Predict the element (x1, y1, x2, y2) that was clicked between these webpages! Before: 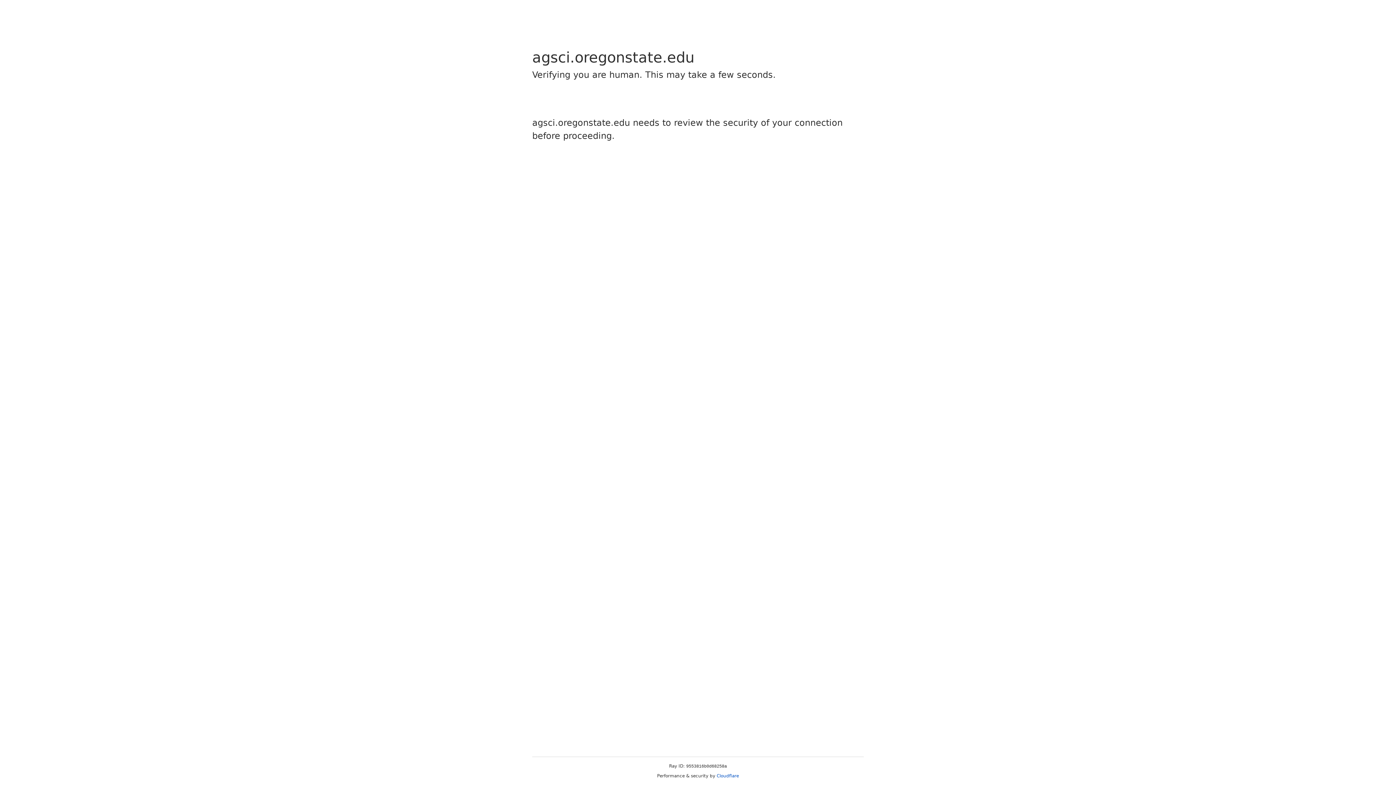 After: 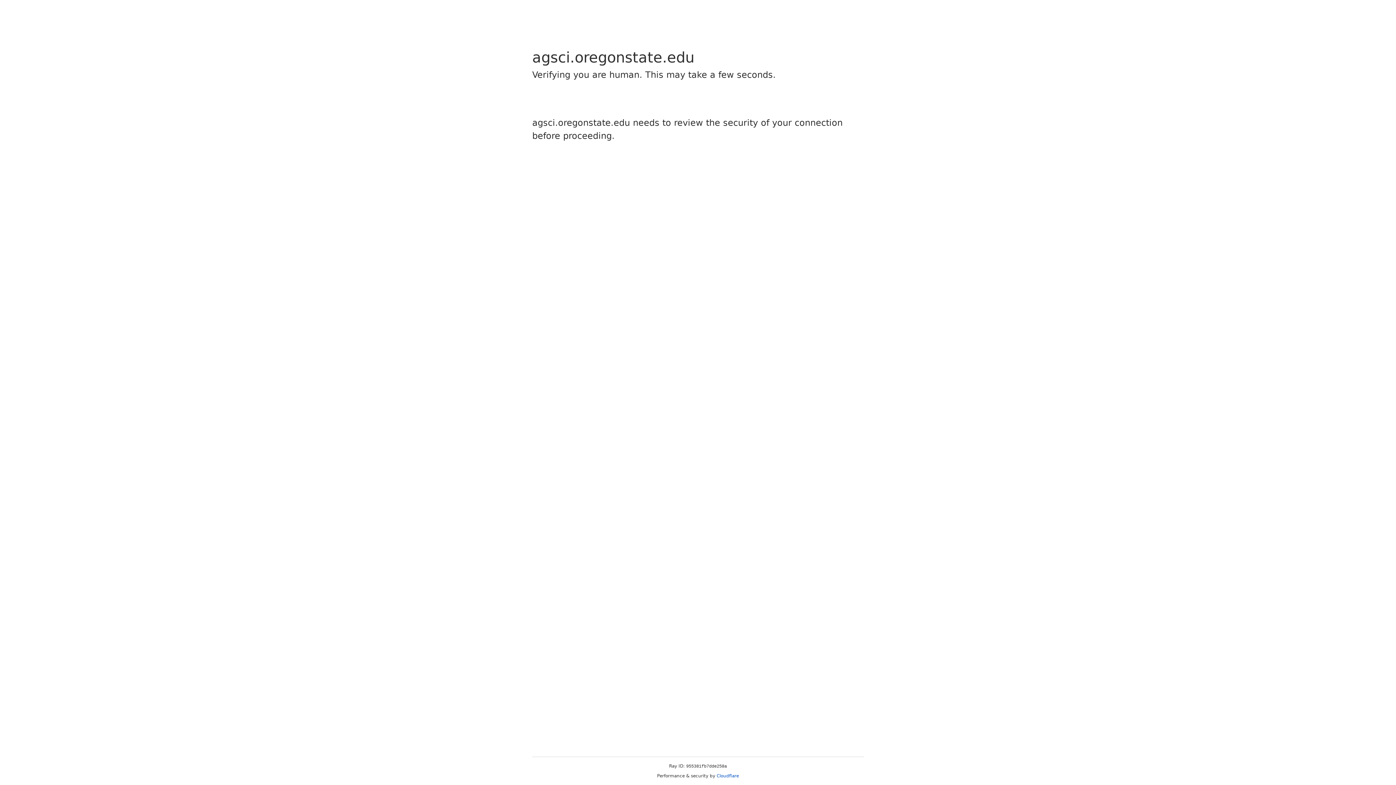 Action: bbox: (716, 773, 739, 778) label: Cloudflare